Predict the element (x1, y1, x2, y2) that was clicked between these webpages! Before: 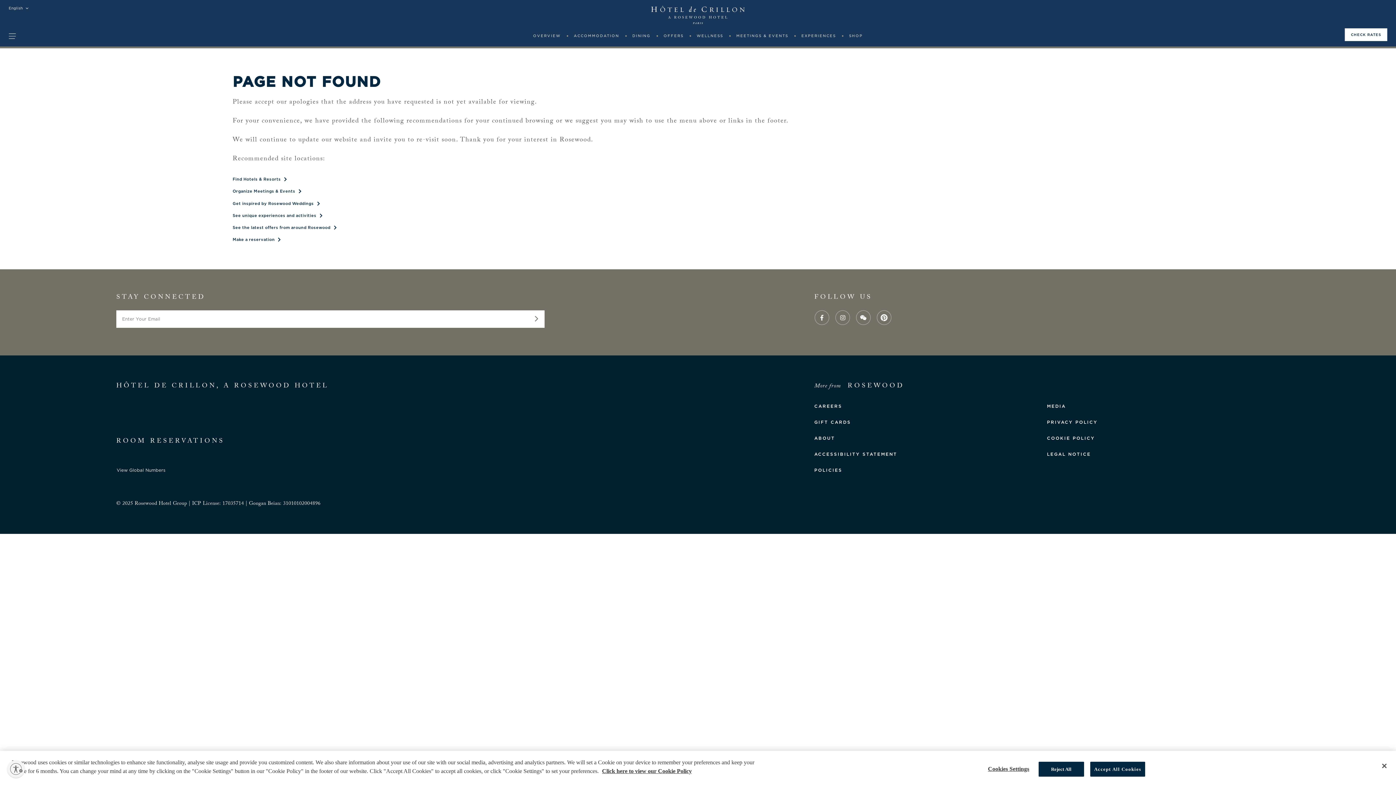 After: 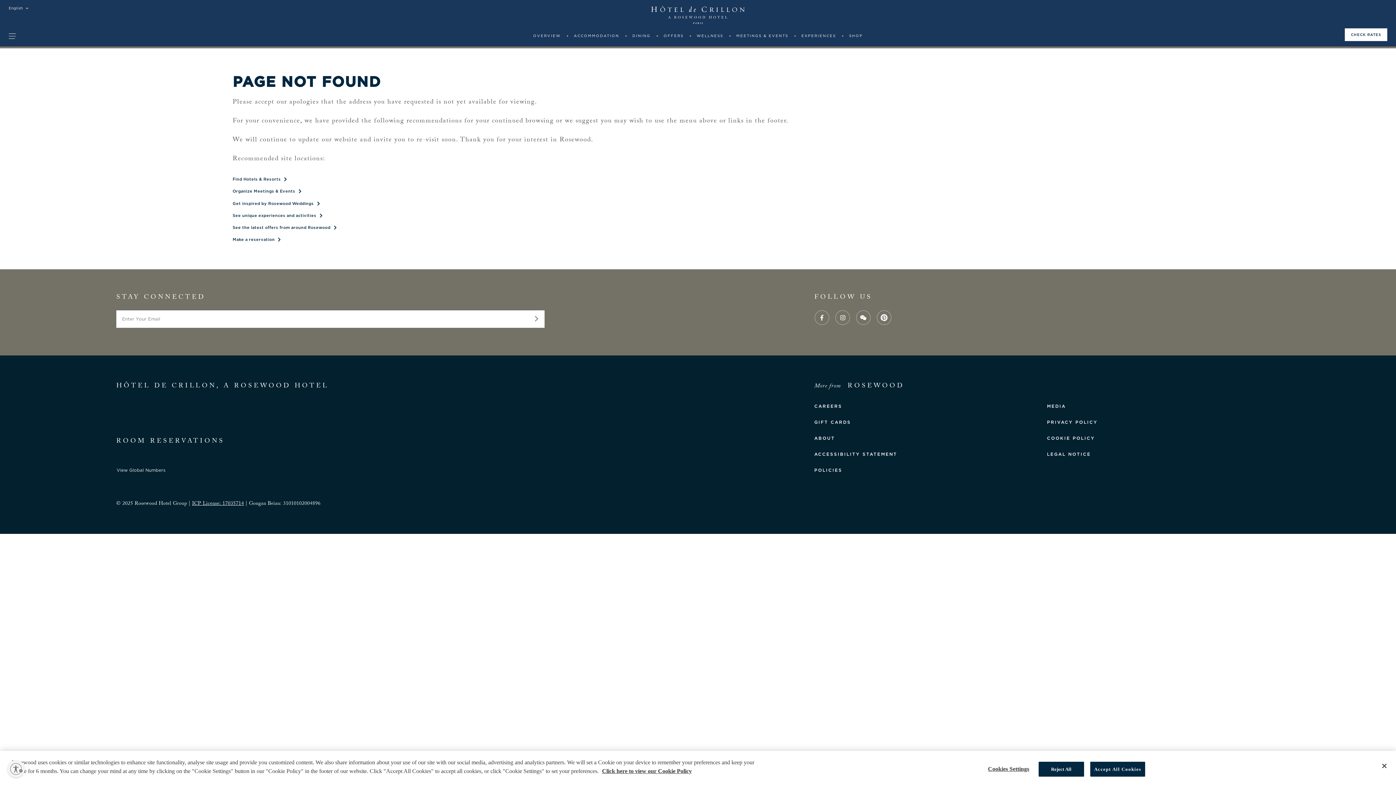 Action: bbox: (192, 499, 243, 508) label: ICP License: 17035714